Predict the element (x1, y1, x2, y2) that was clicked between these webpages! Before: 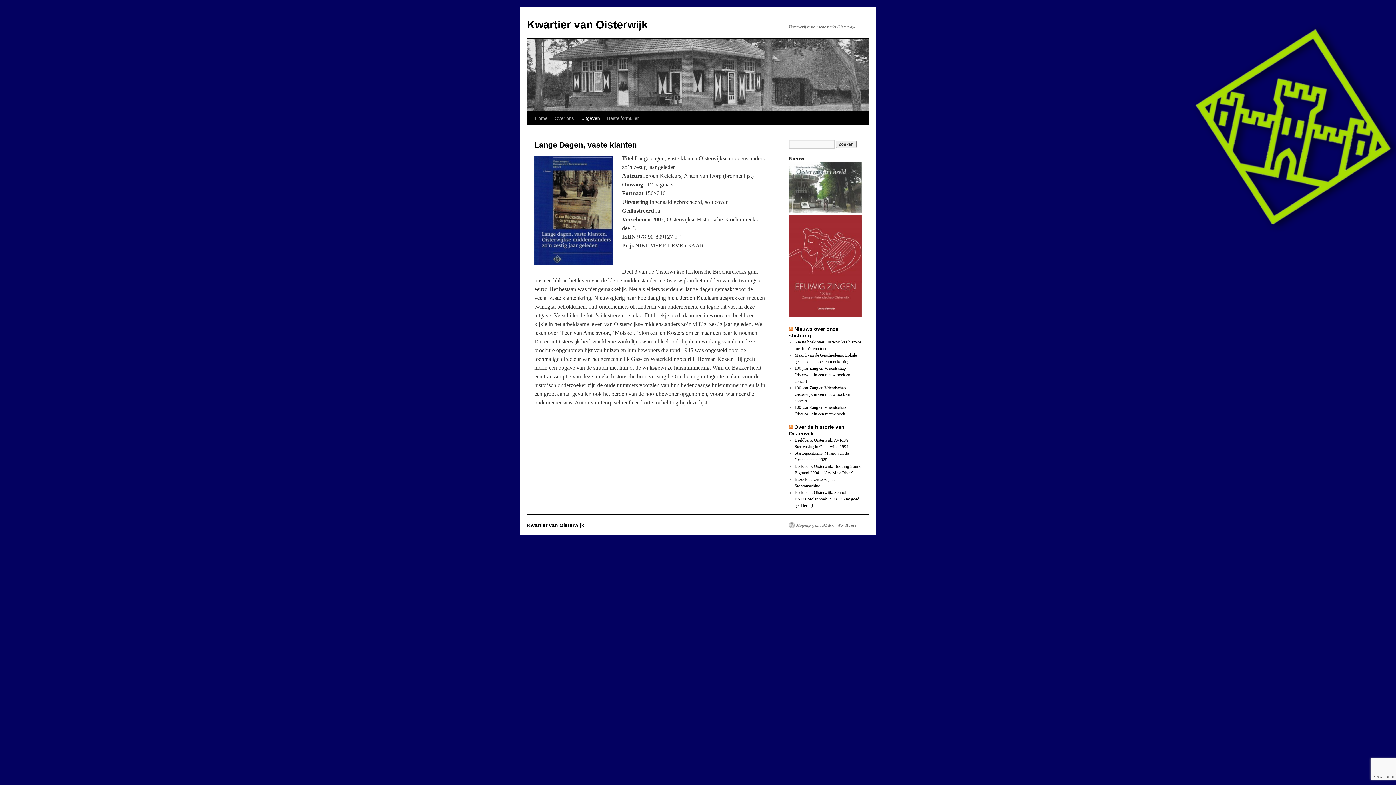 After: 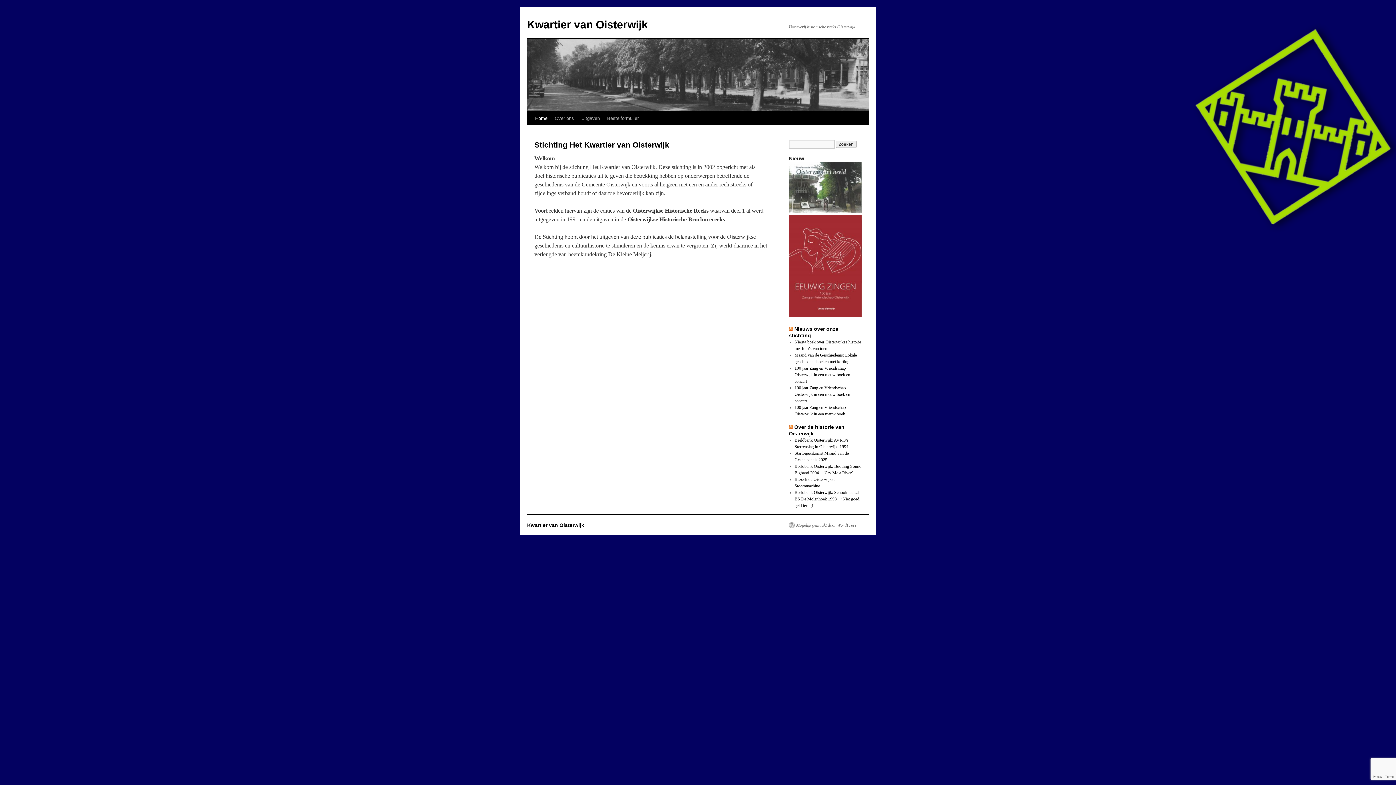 Action: bbox: (531, 111, 551, 125) label: Home